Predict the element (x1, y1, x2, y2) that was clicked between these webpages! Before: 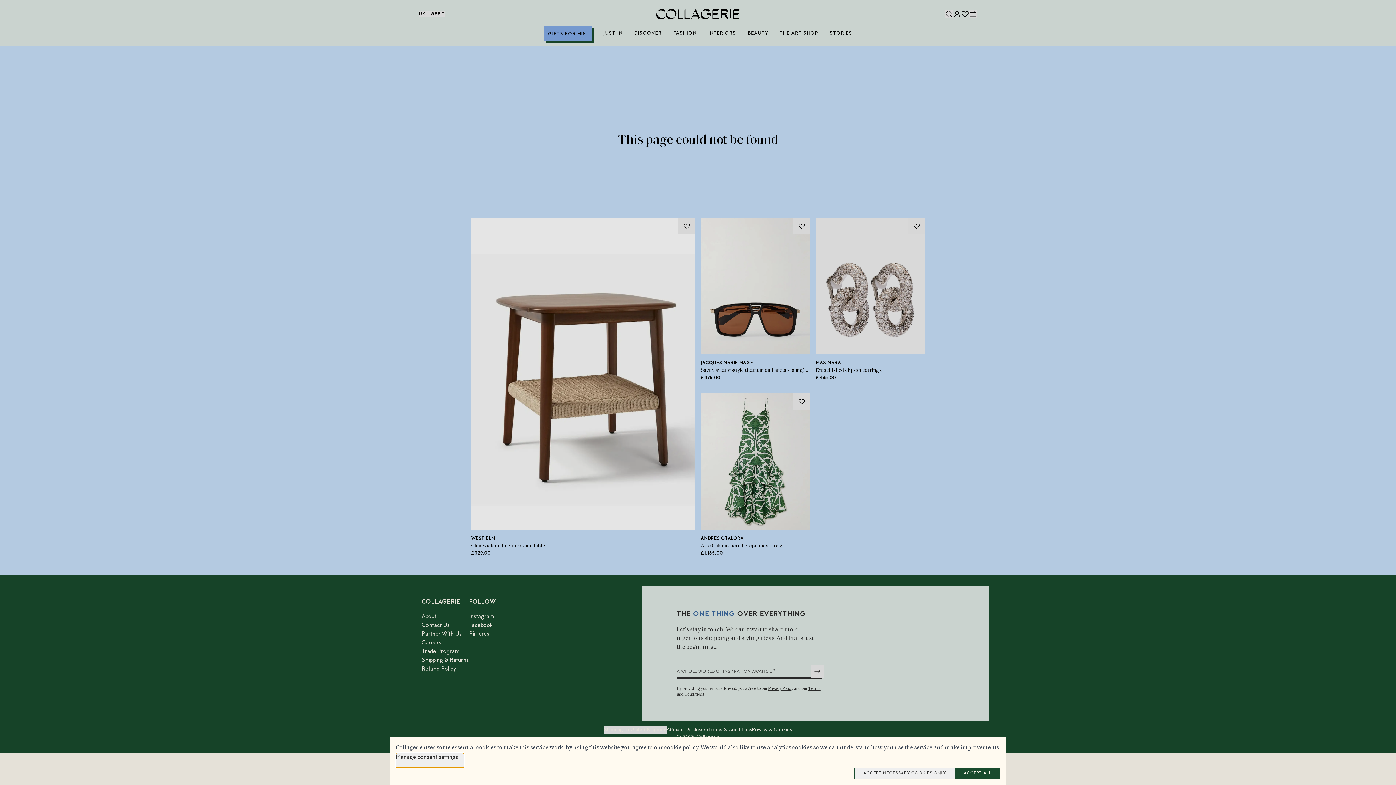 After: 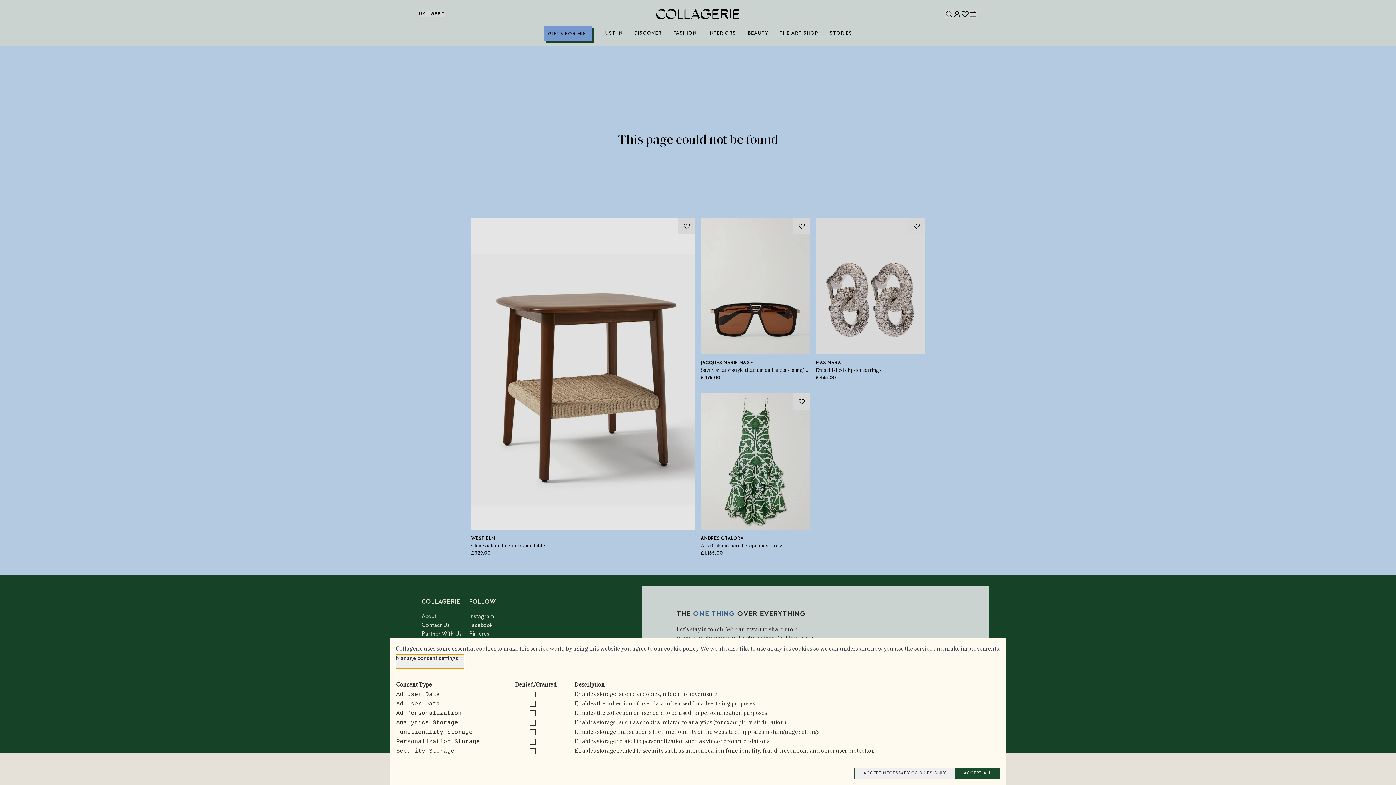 Action: label: Manage consent settings bbox: (396, 753, 464, 768)